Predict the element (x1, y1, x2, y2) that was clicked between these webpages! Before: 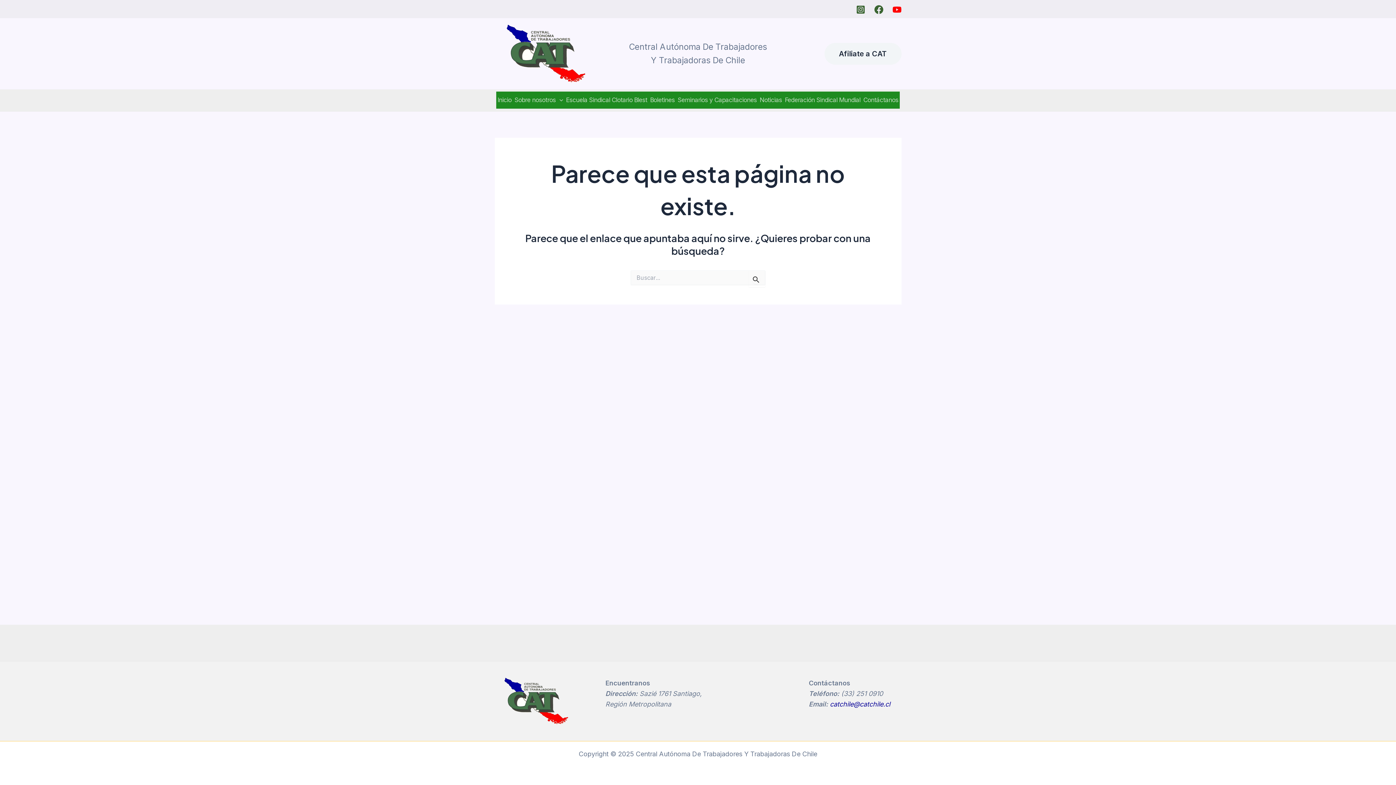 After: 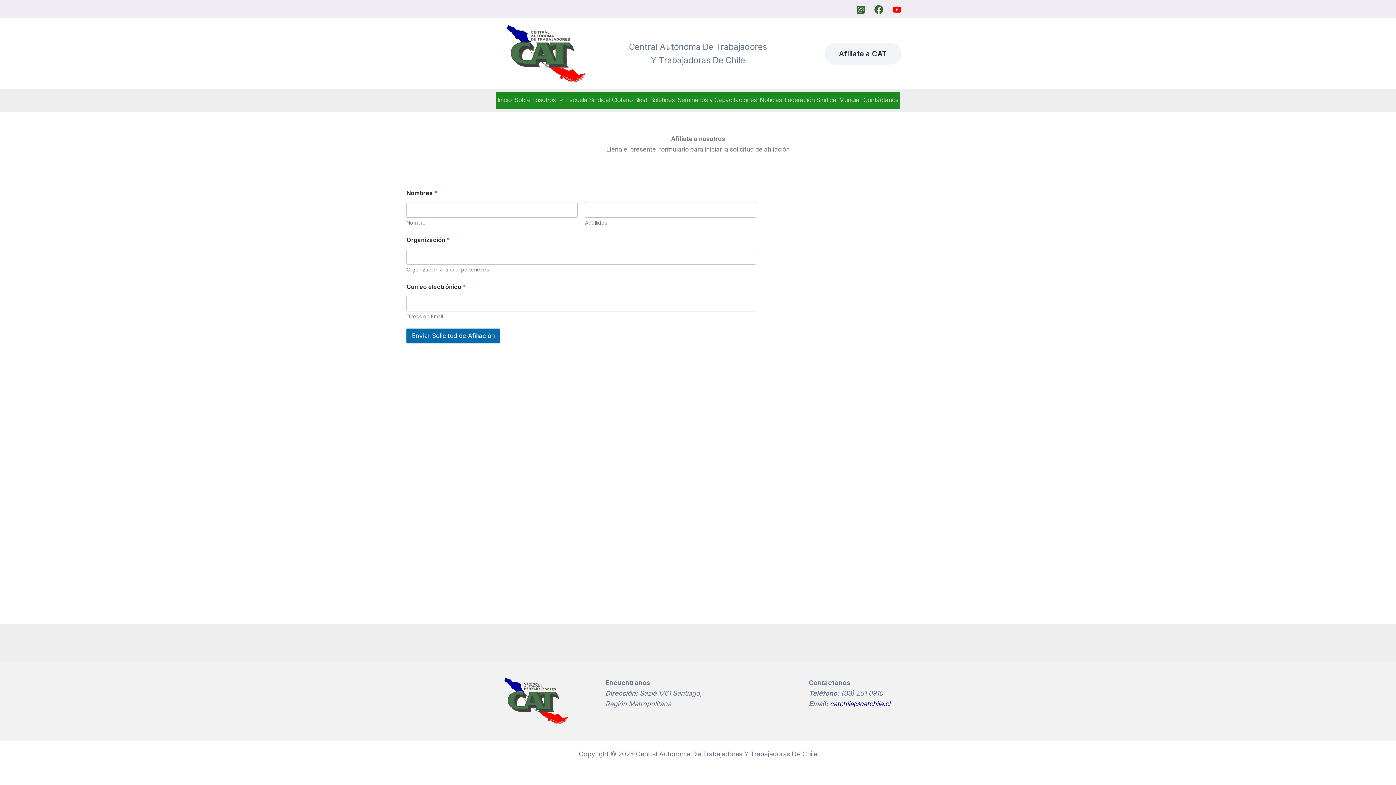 Action: bbox: (824, 42, 901, 64) label: Afiliate a CAT